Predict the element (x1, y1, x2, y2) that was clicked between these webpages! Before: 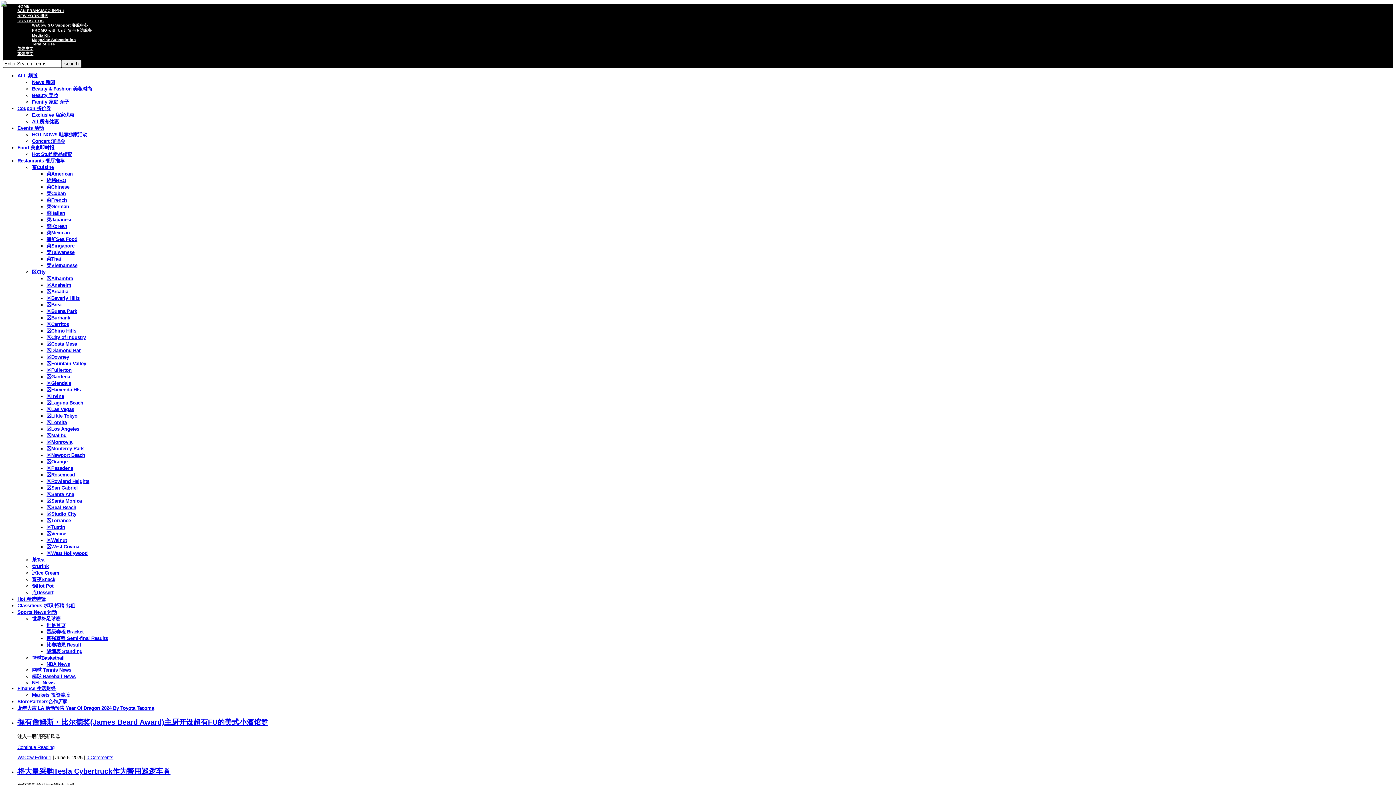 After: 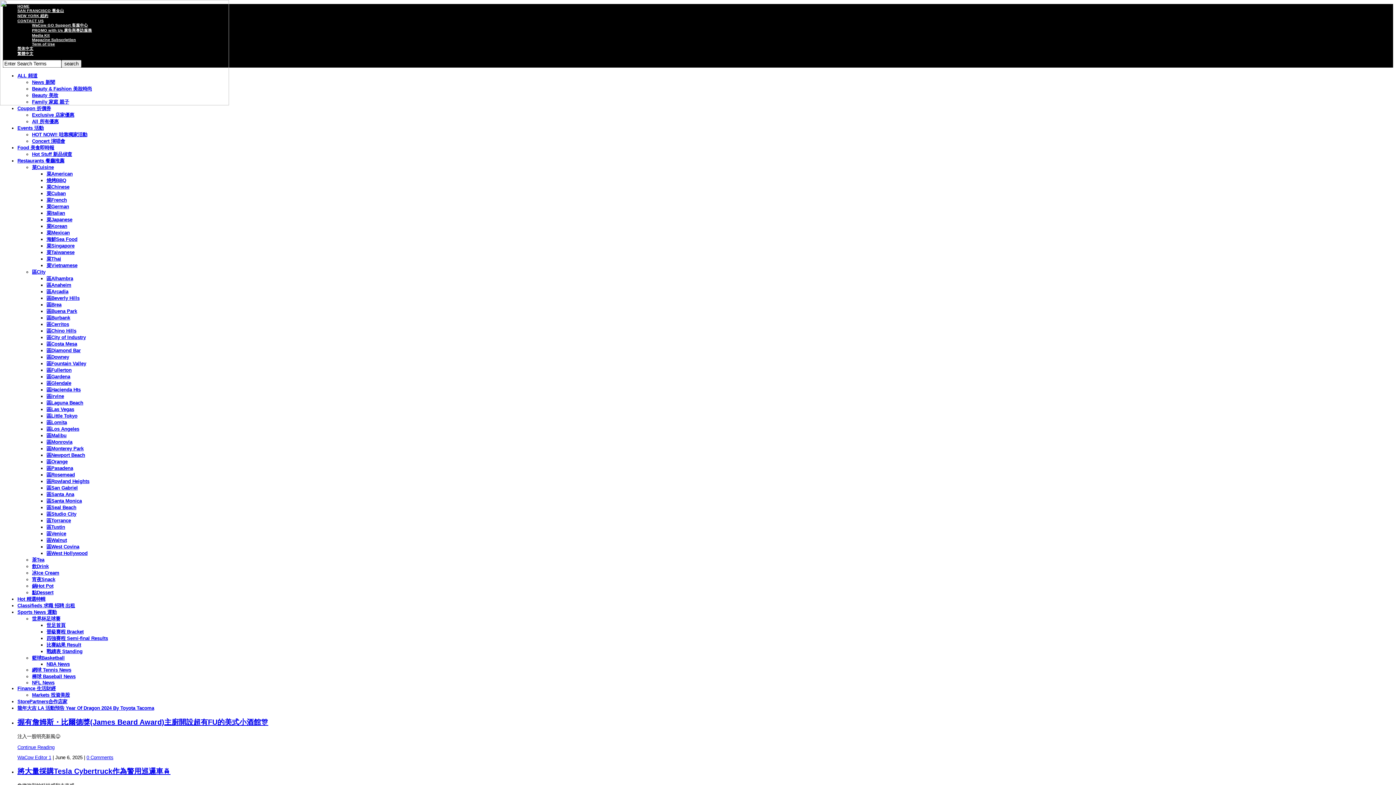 Action: bbox: (17, 718, 268, 726) label: 握有詹姆斯・比尔德奖(James Beard Award)主厨开设超有FU的美式小酒馆🎊